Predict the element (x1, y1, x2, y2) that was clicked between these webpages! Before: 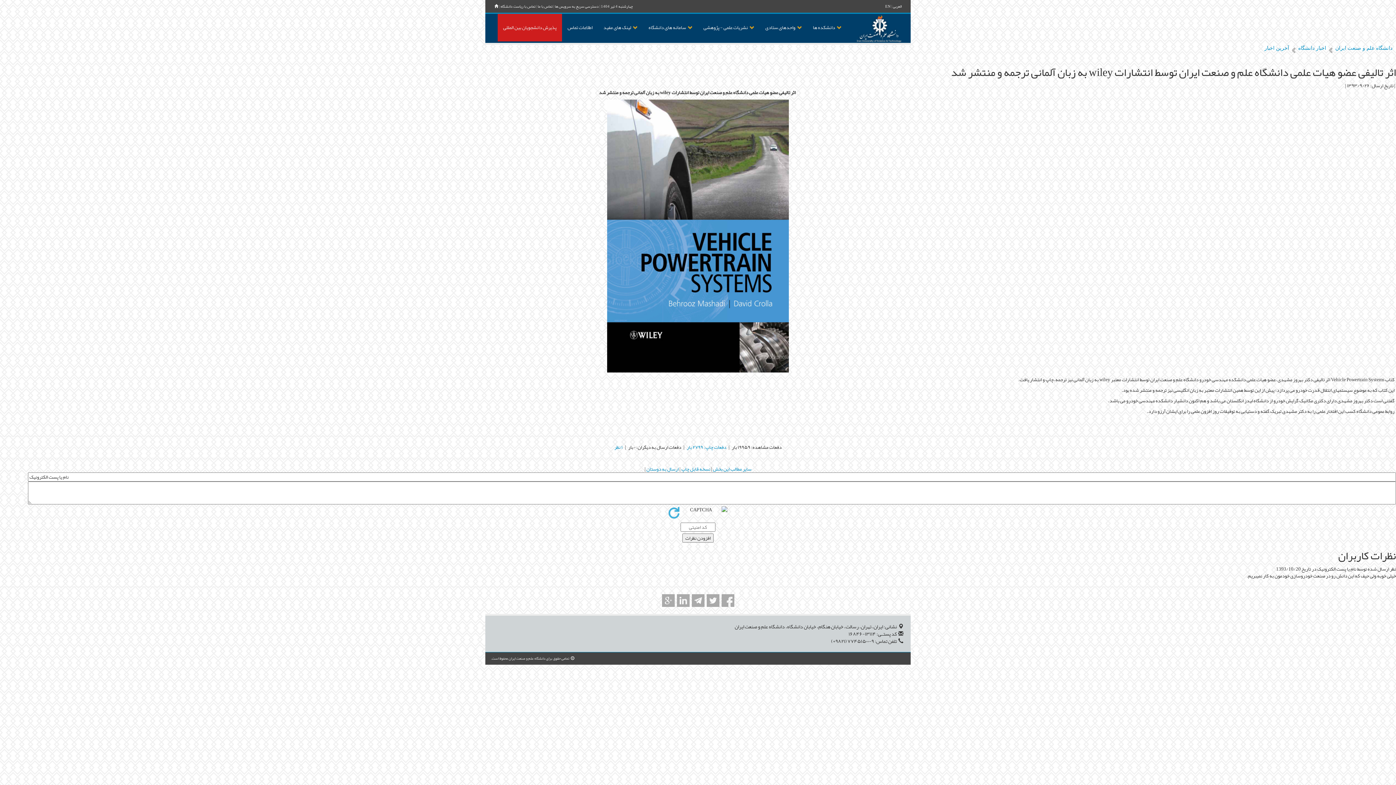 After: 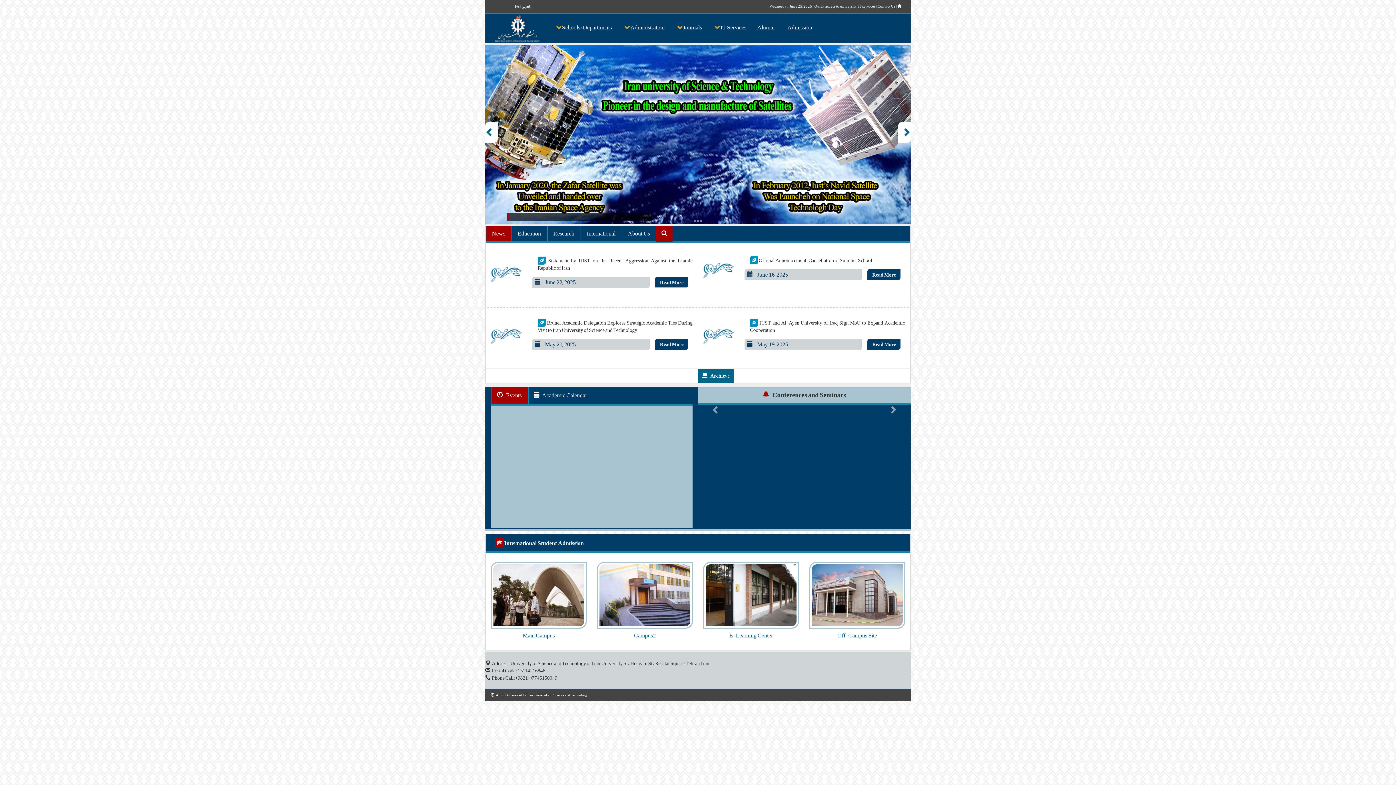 Action: bbox: (885, 2, 890, 10) label: EN